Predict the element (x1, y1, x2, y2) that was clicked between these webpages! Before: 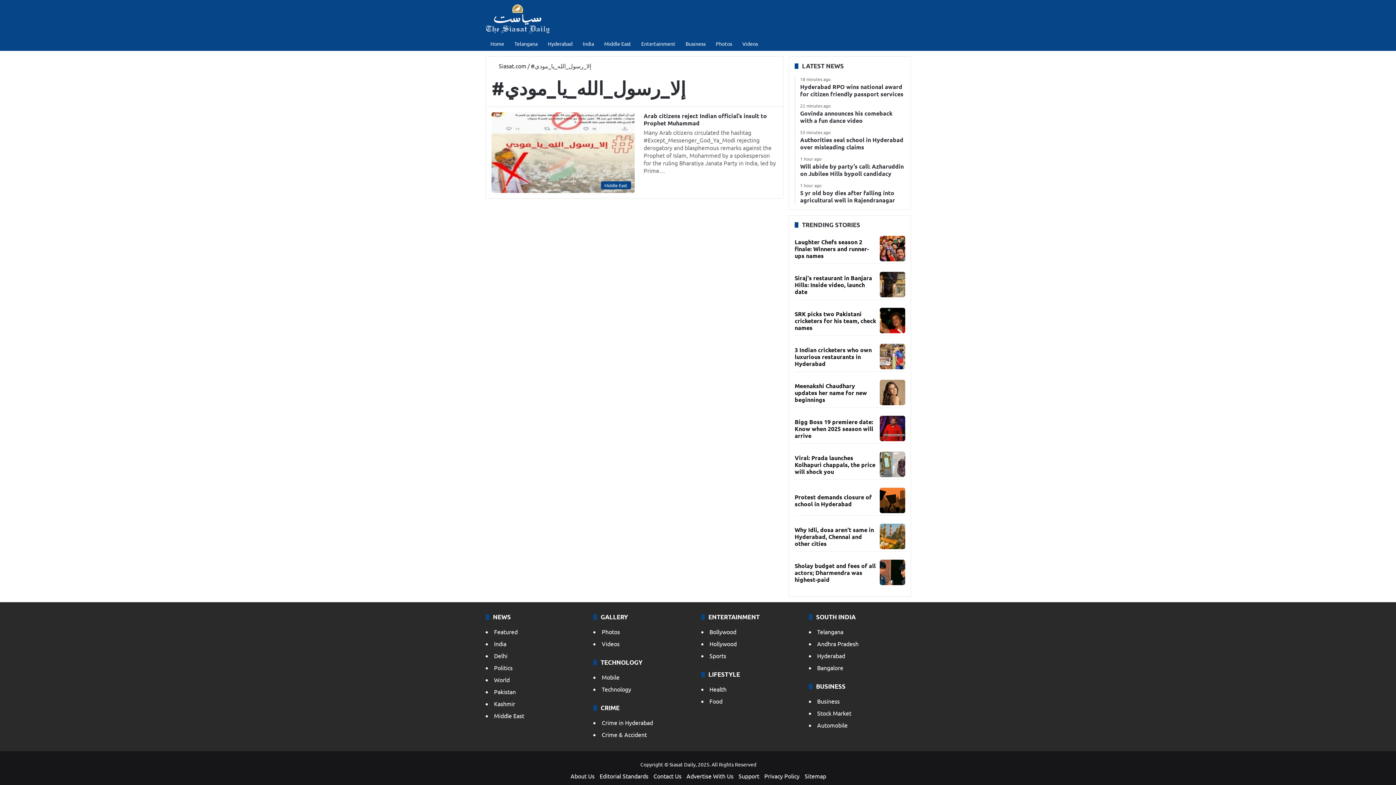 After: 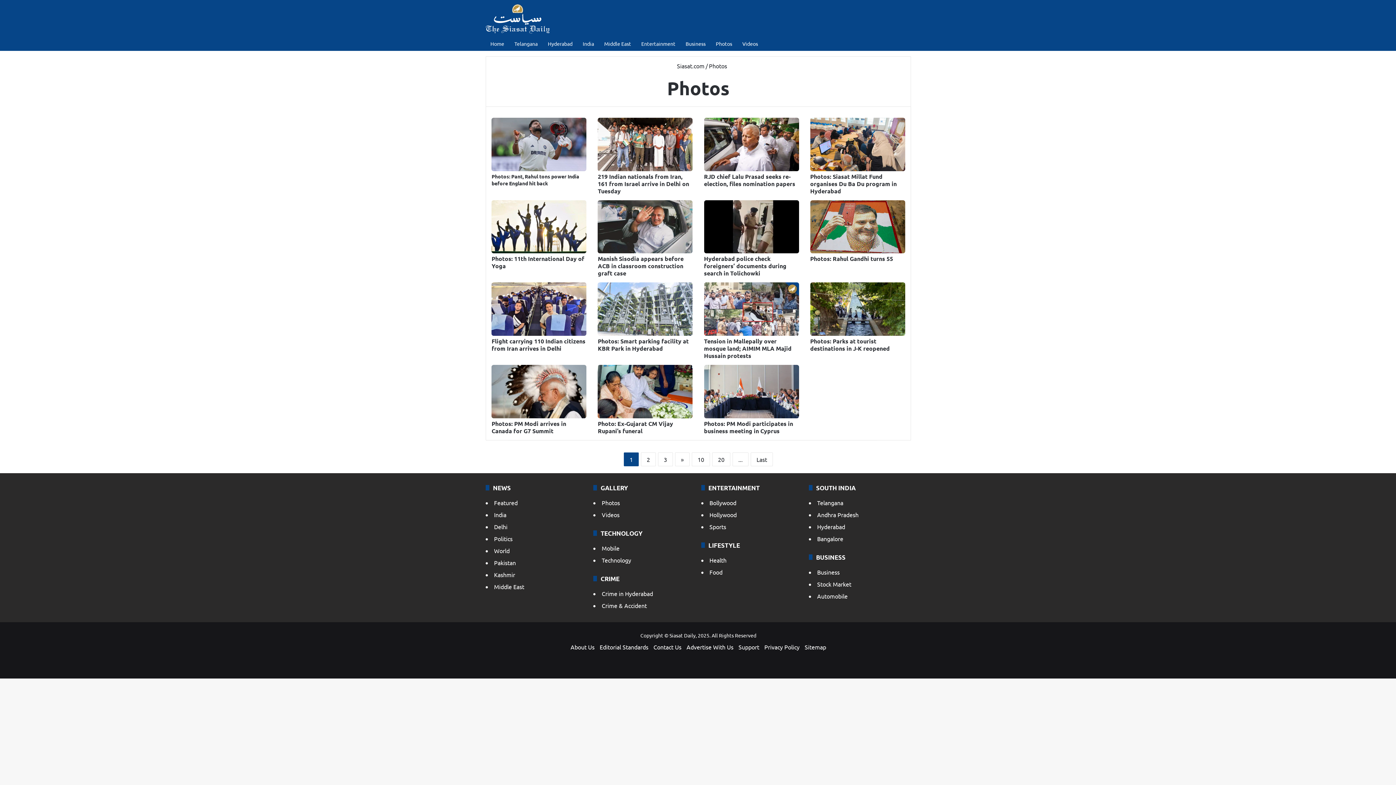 Action: bbox: (710, 36, 737, 50) label: Photos